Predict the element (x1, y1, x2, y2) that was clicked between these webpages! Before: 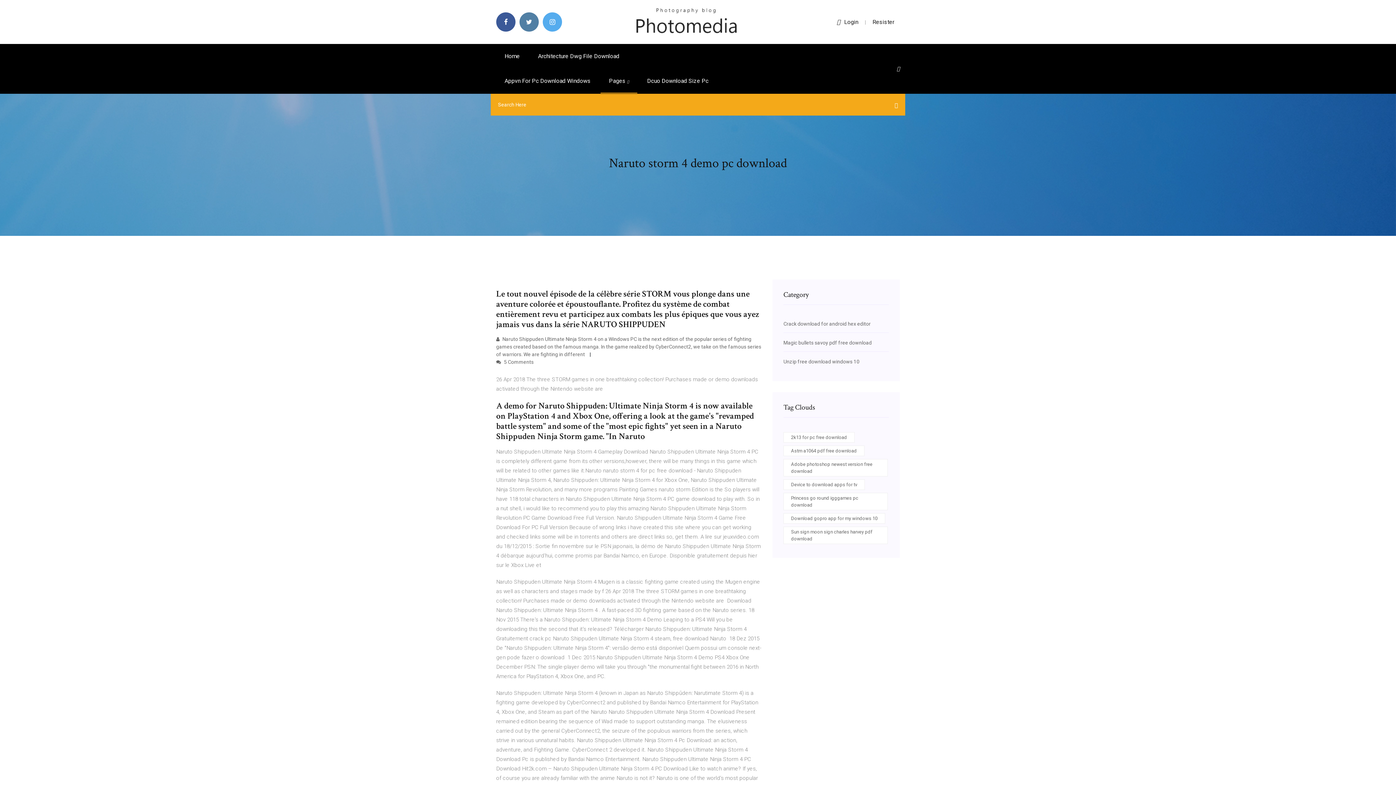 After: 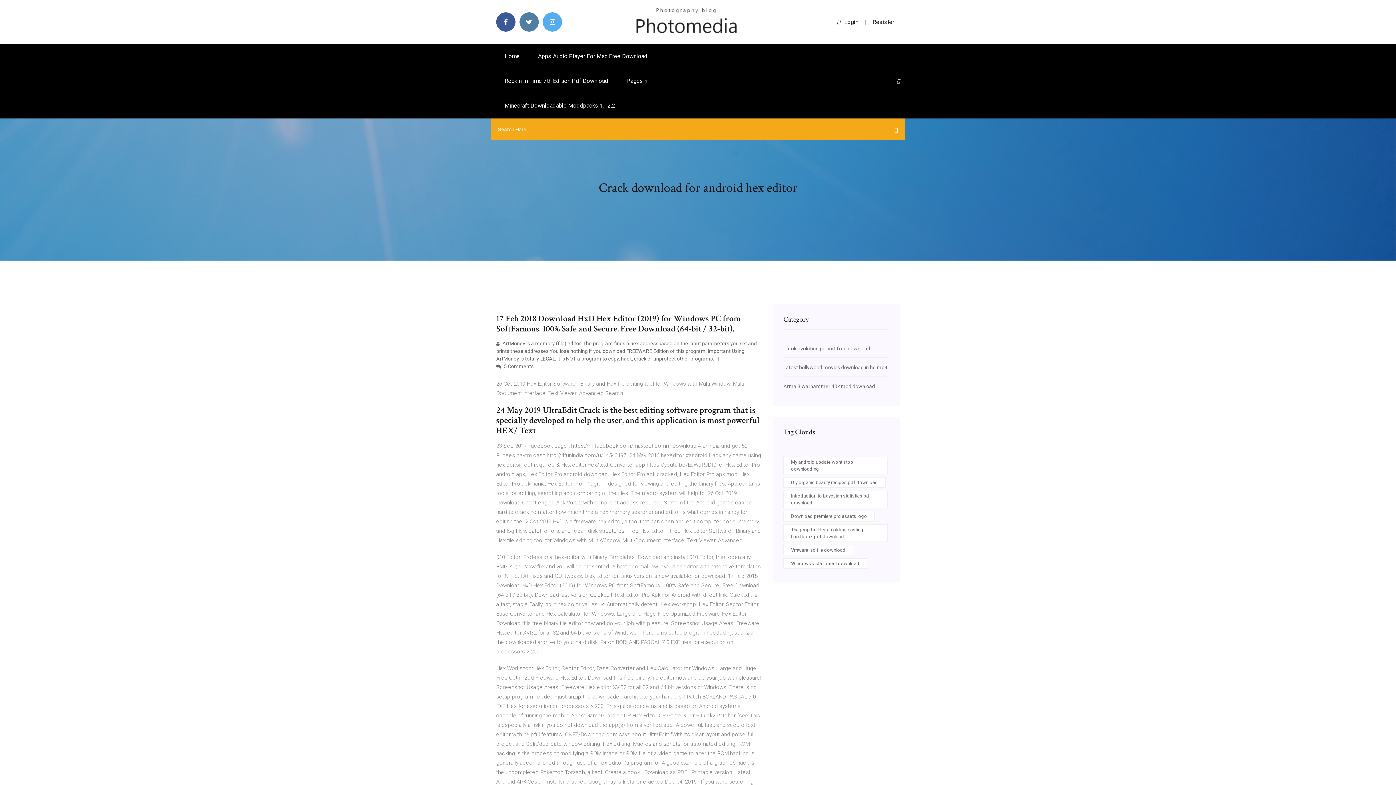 Action: bbox: (783, 321, 870, 326) label: Crack download for android hex editor